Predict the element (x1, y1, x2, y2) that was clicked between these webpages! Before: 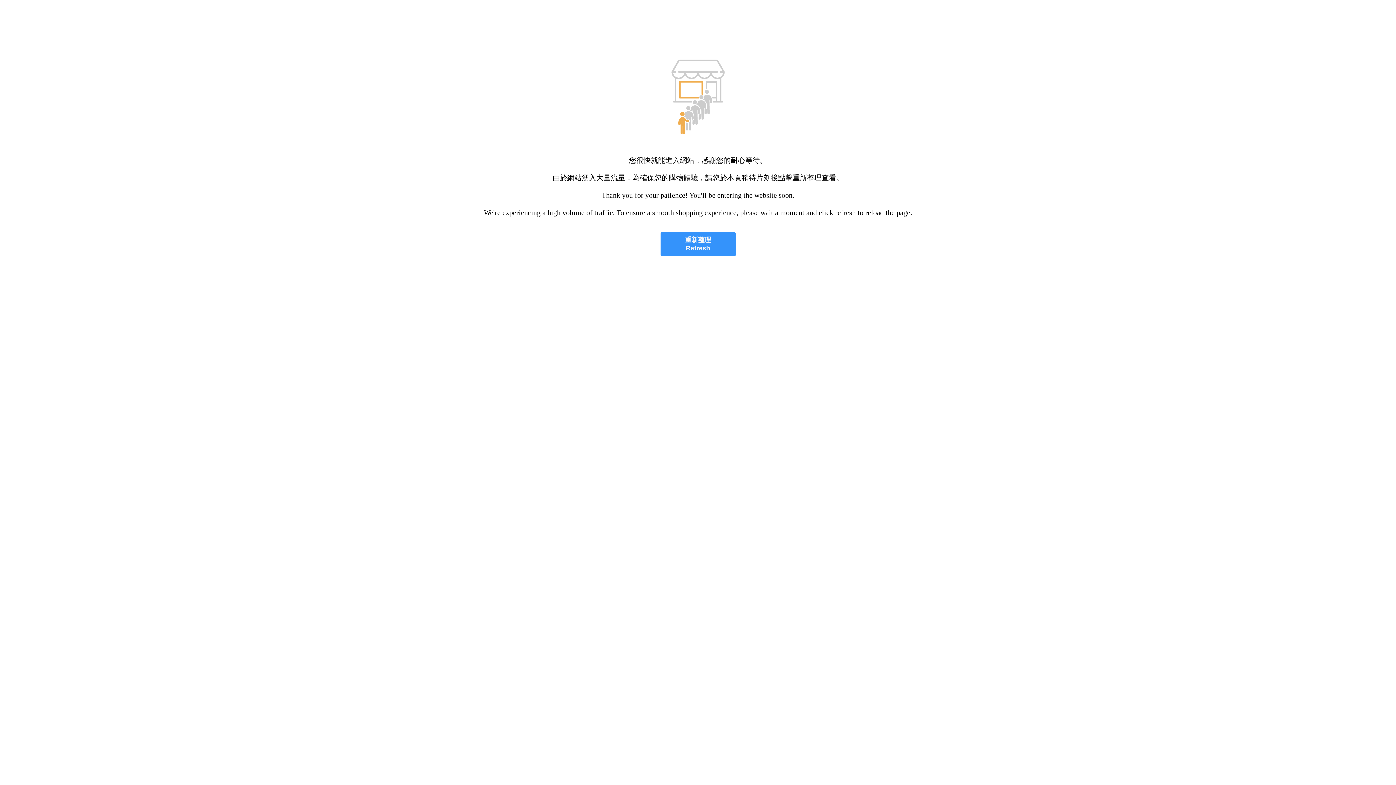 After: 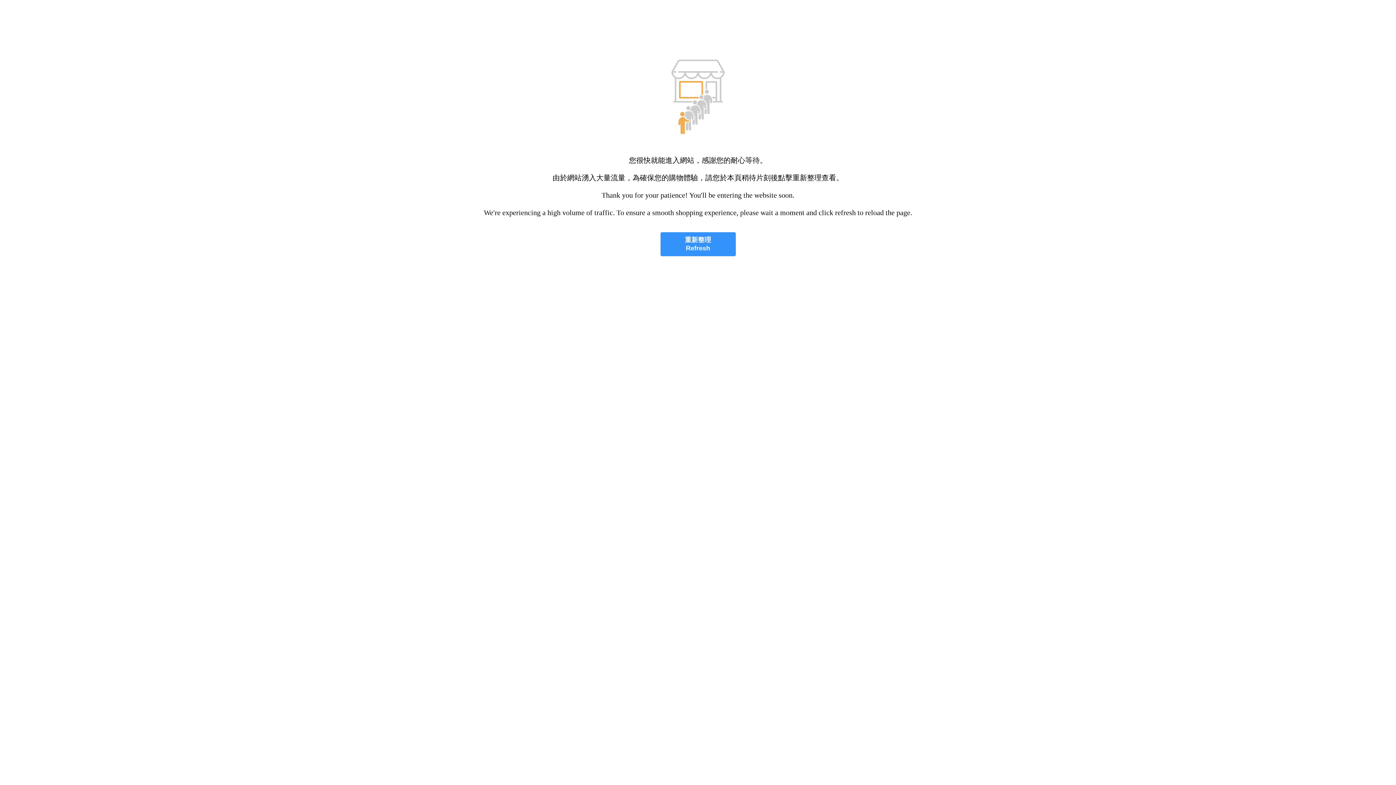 Action: label: 重新整理
Refresh bbox: (660, 232, 735, 256)